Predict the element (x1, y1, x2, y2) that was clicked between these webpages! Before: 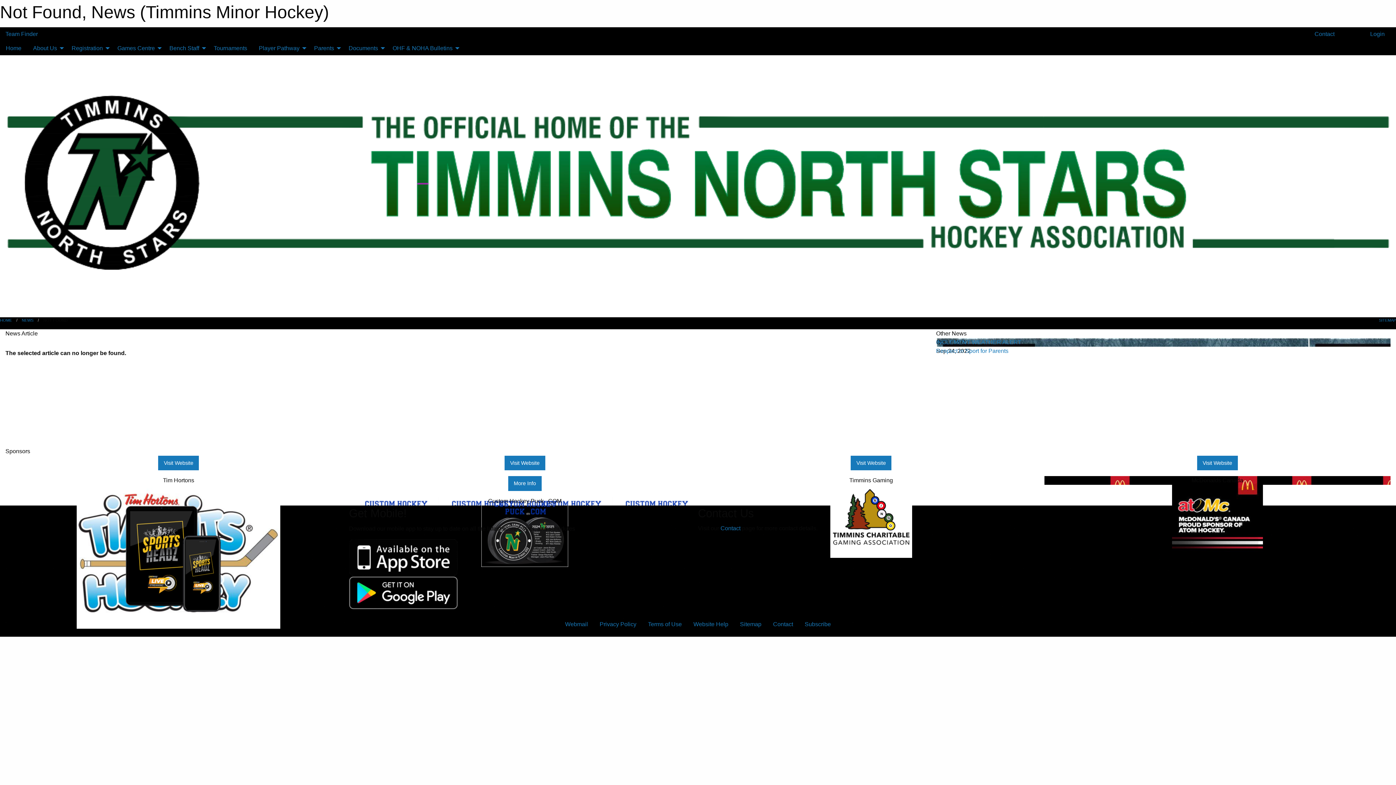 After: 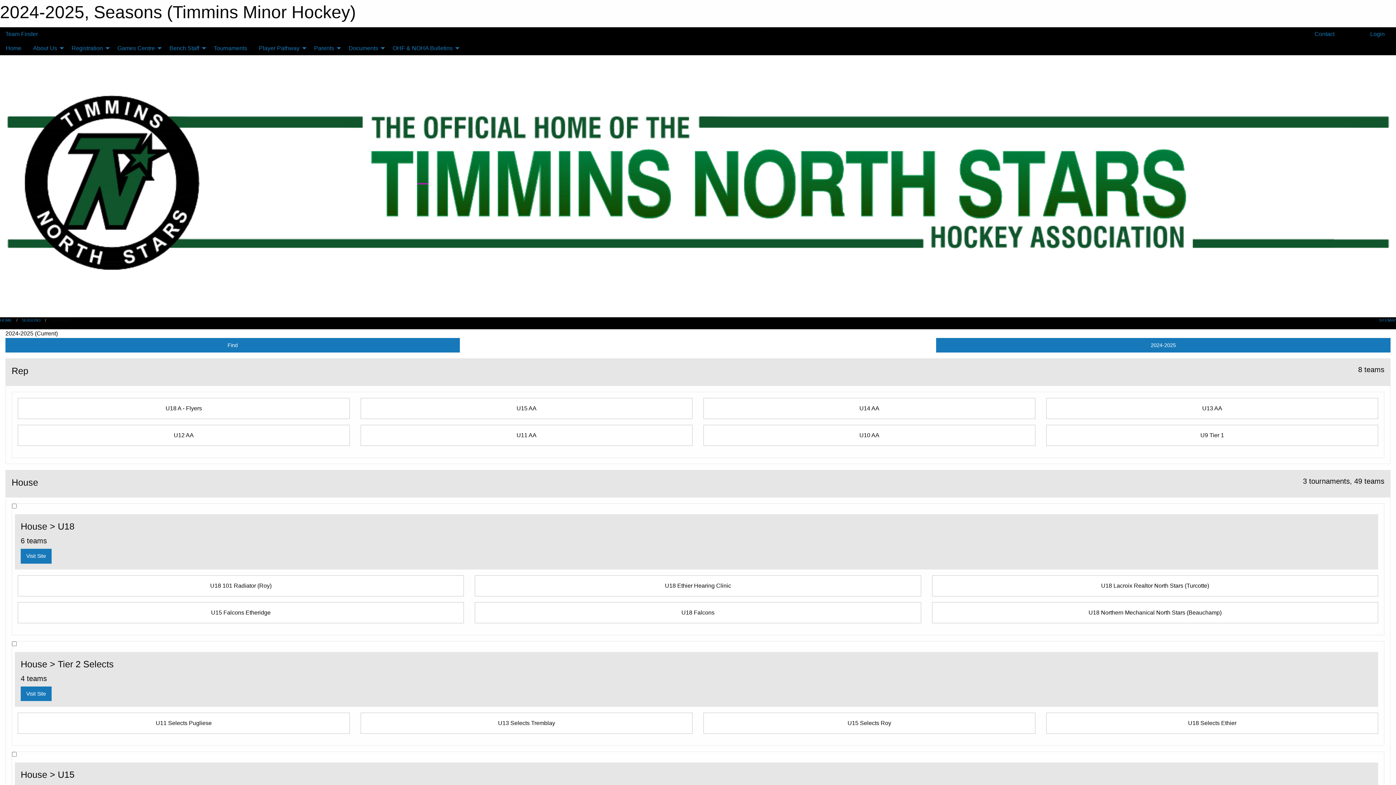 Action: label: Team Finder bbox: (5, 30, 37, 37)